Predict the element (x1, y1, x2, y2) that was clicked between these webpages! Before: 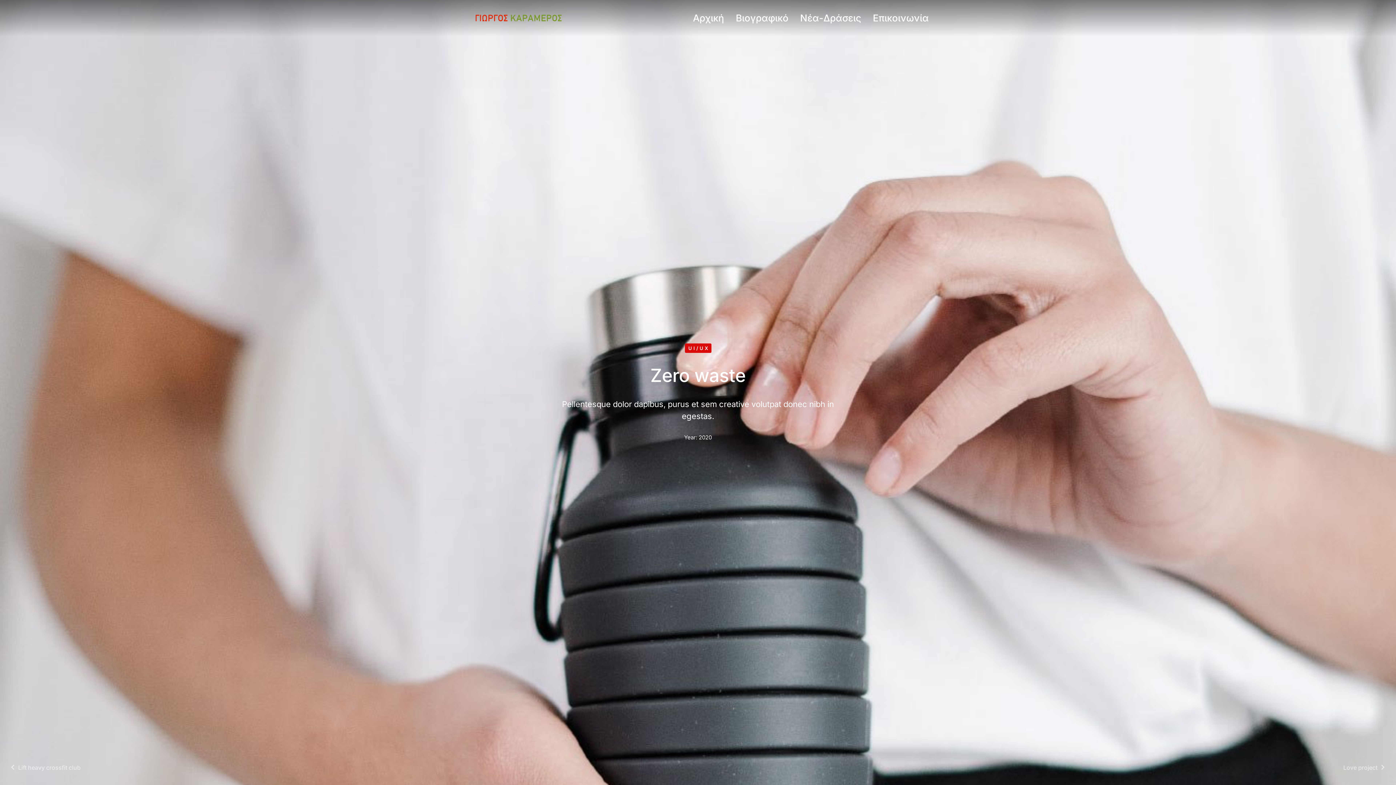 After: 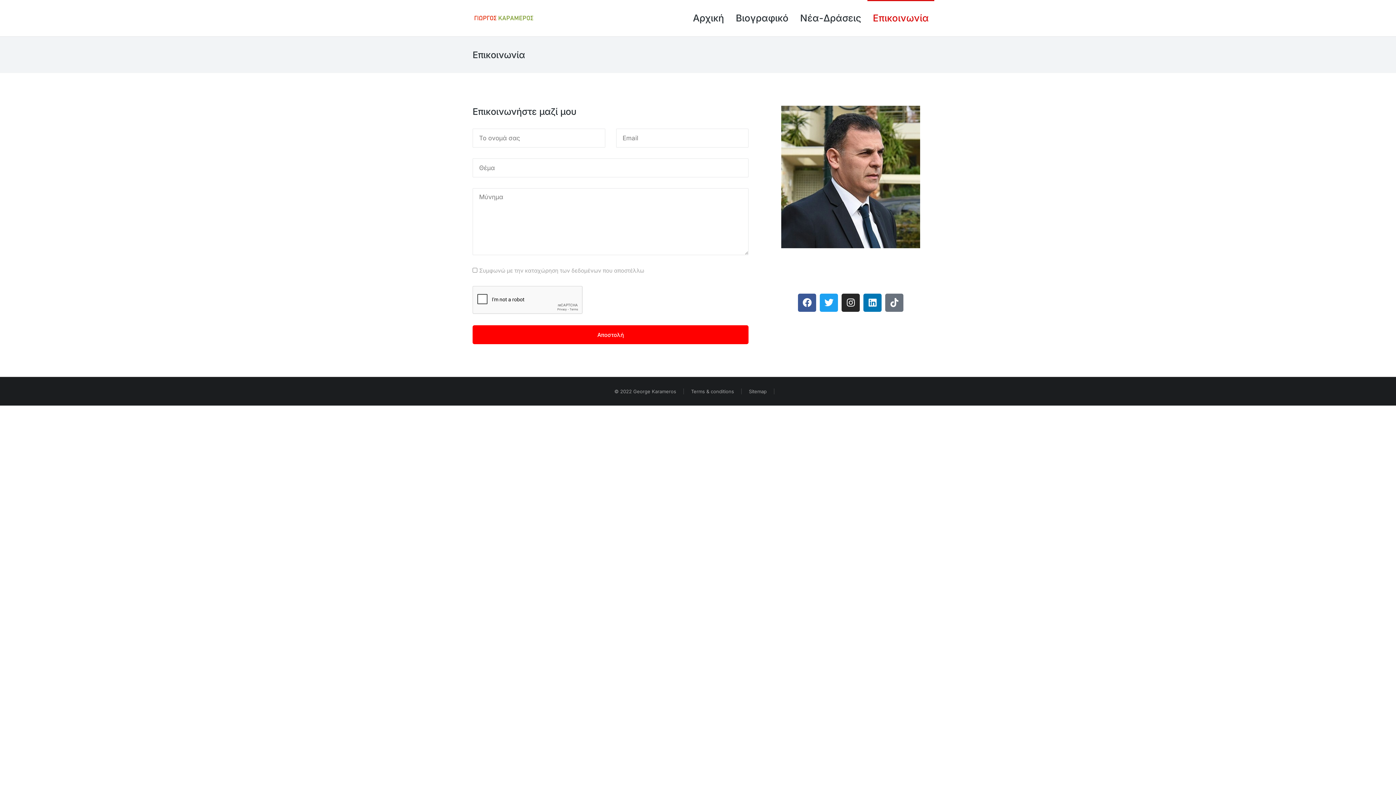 Action: bbox: (867, 0, 934, 36) label: Επικοινωνία